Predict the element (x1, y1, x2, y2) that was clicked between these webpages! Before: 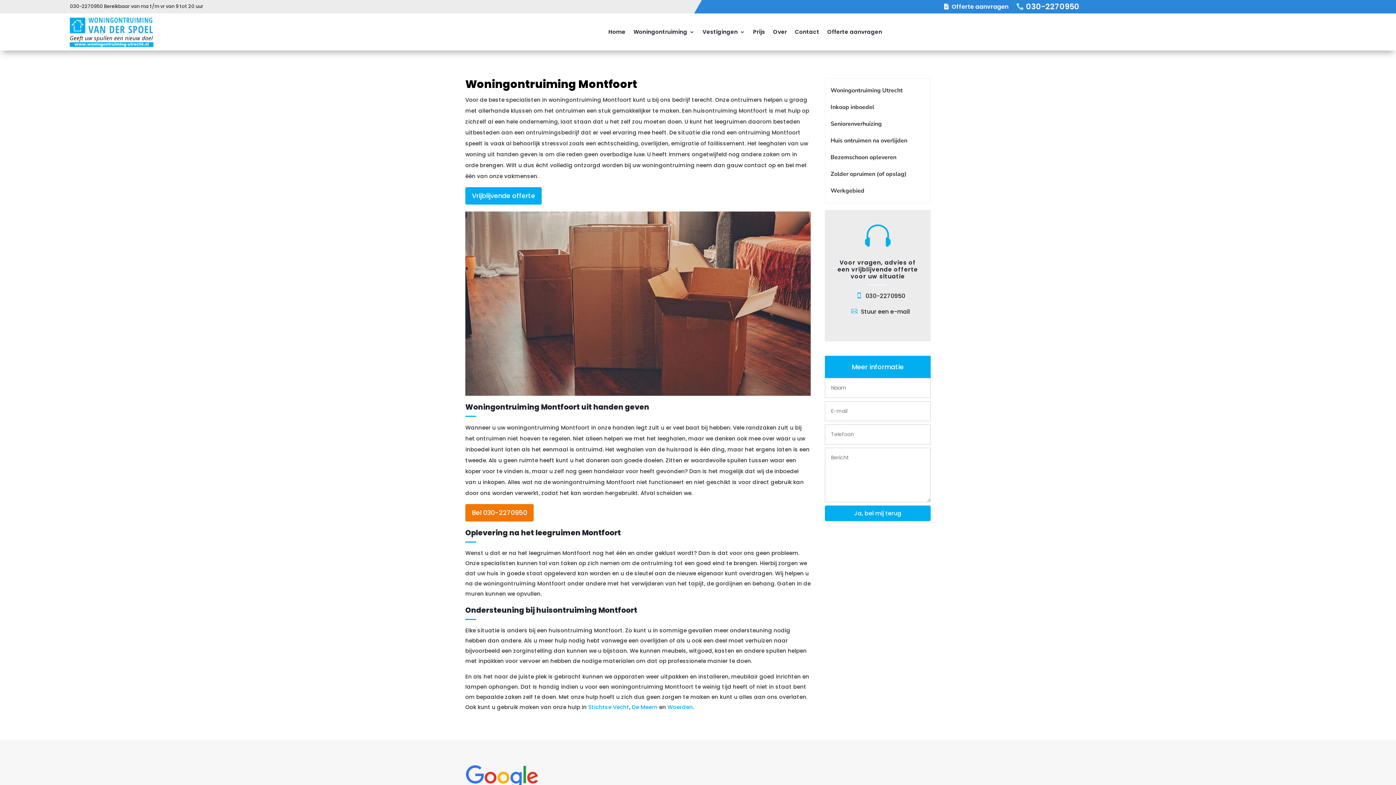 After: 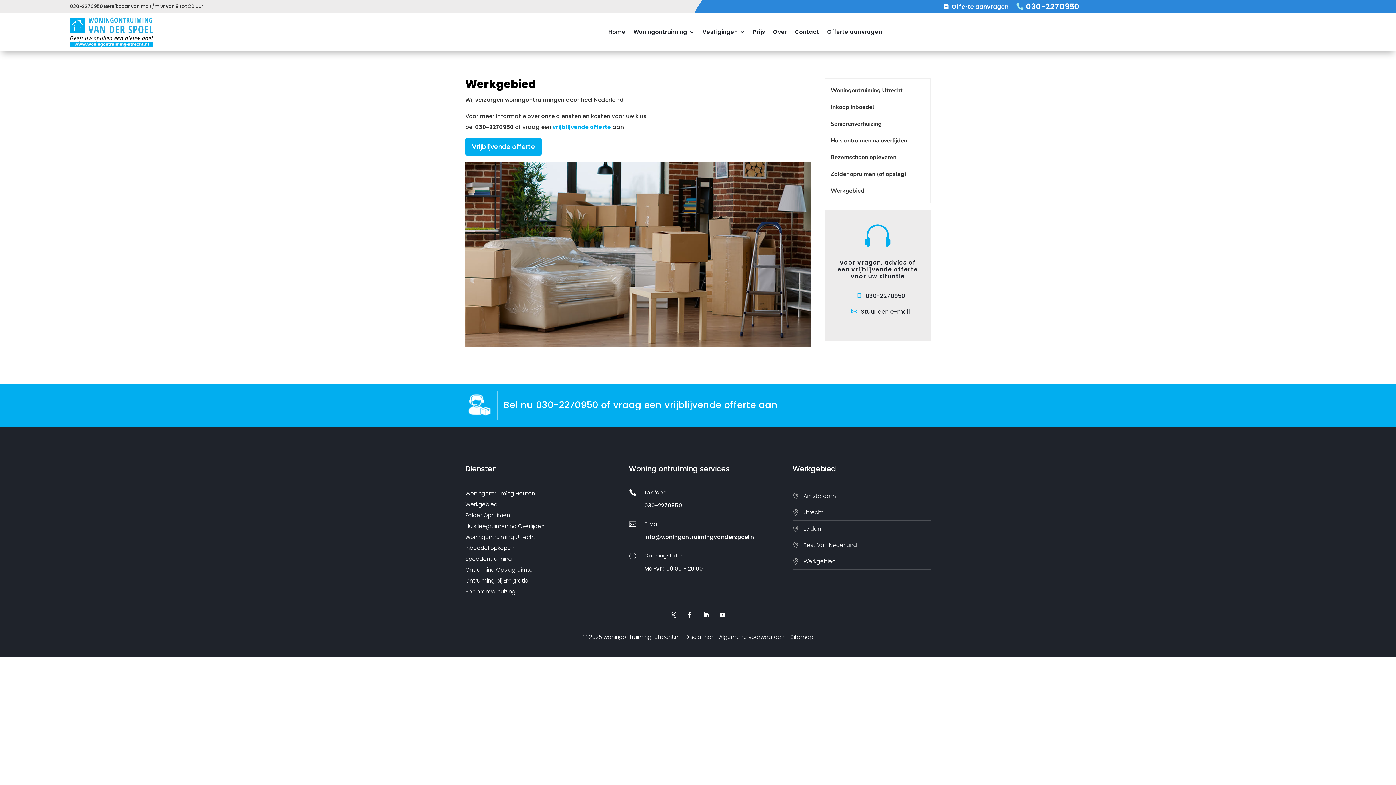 Action: label: Werkgebied bbox: (825, 182, 930, 199)